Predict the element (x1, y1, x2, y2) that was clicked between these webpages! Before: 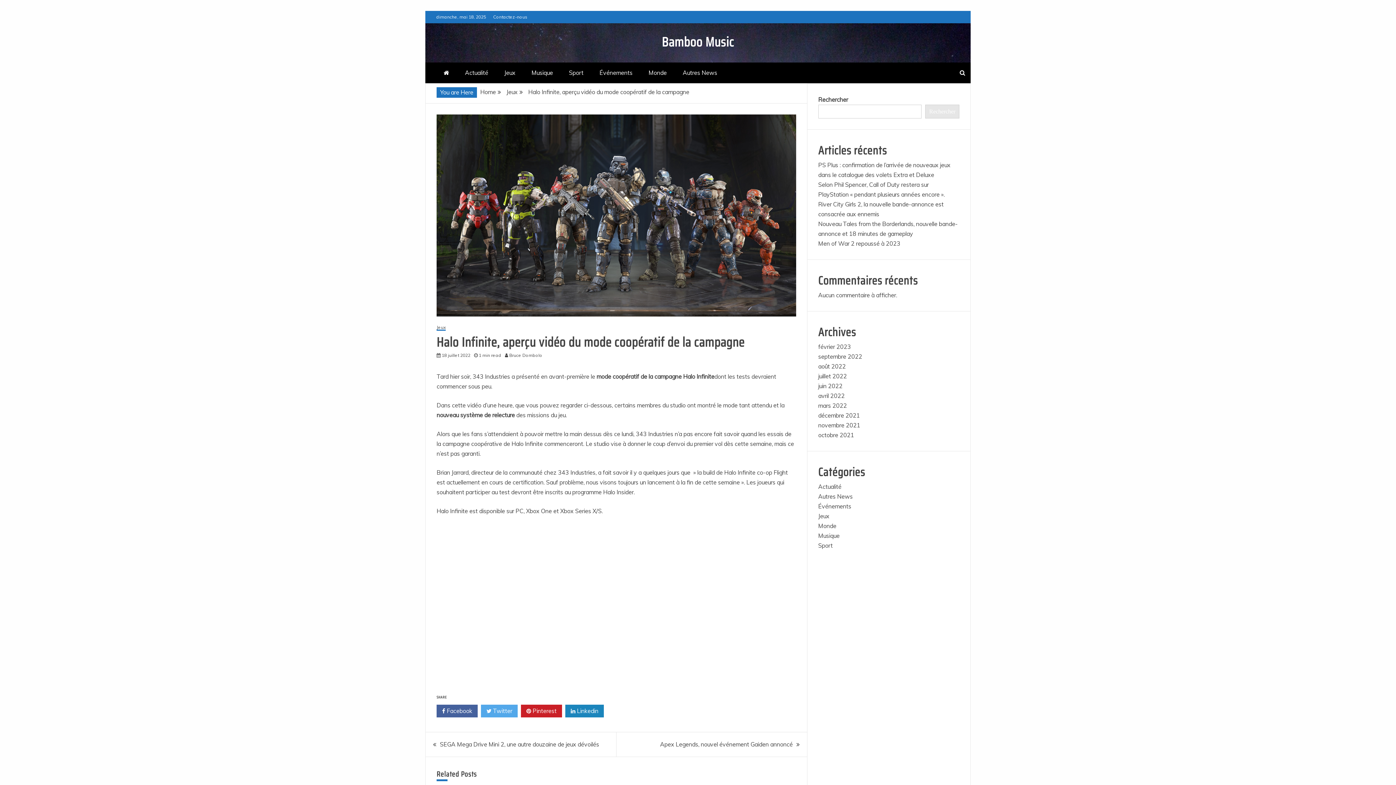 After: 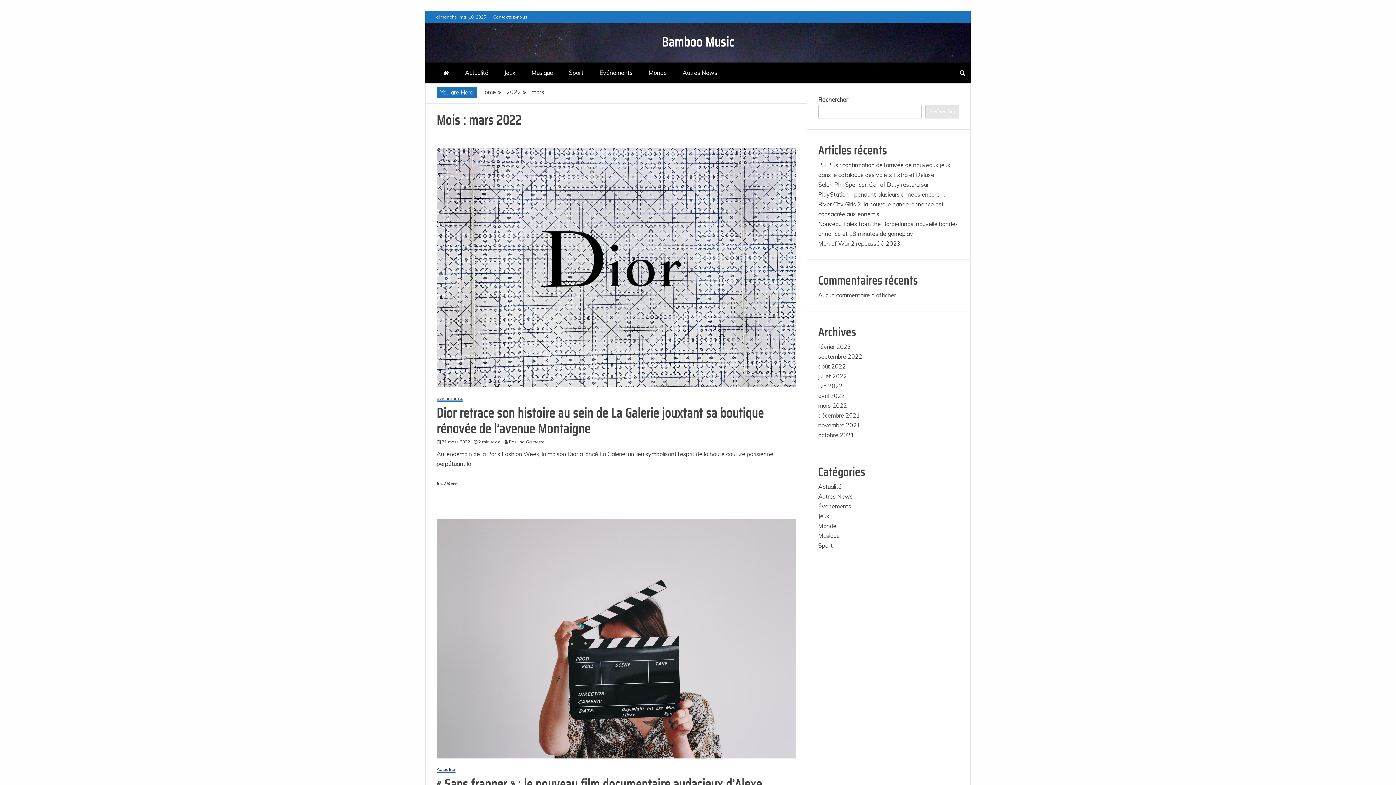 Action: label: mars 2022 bbox: (818, 402, 847, 409)